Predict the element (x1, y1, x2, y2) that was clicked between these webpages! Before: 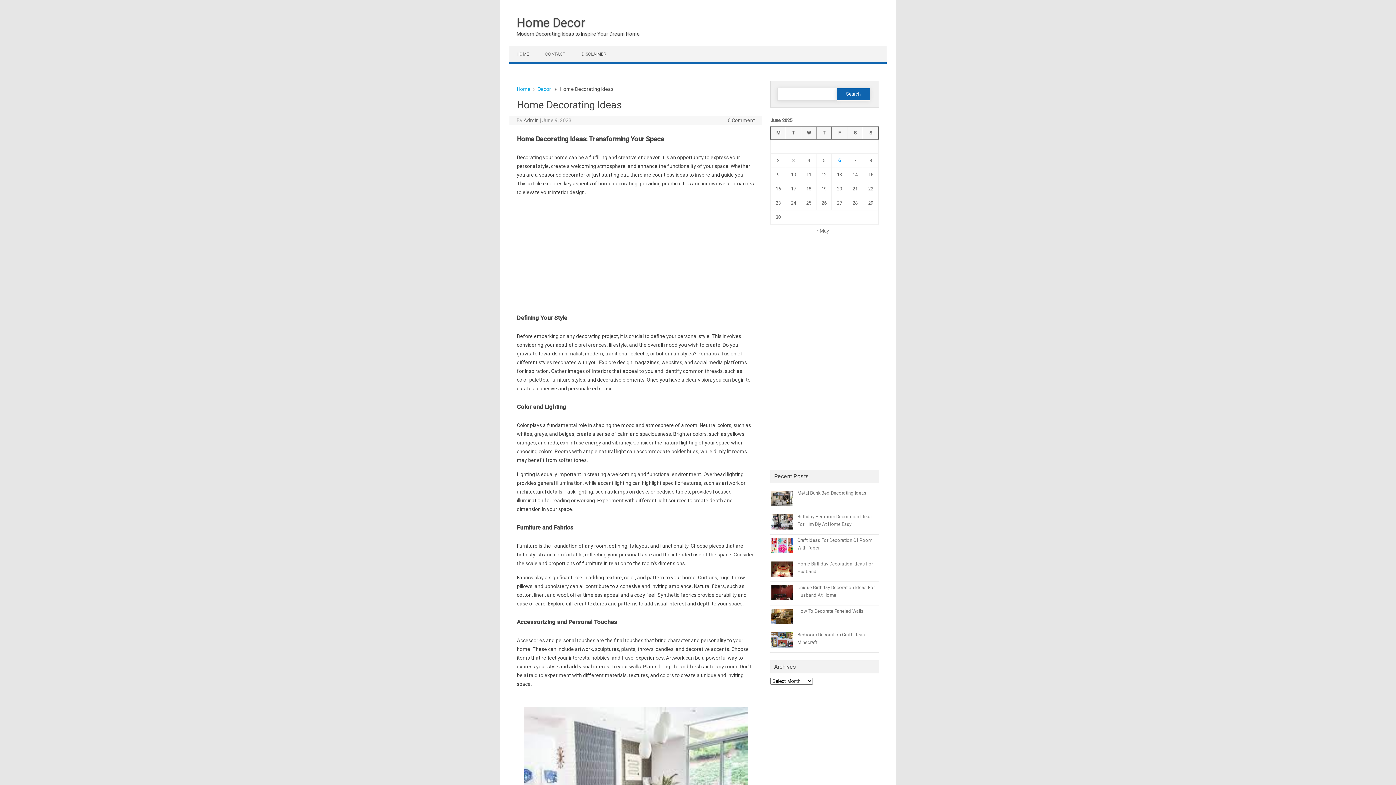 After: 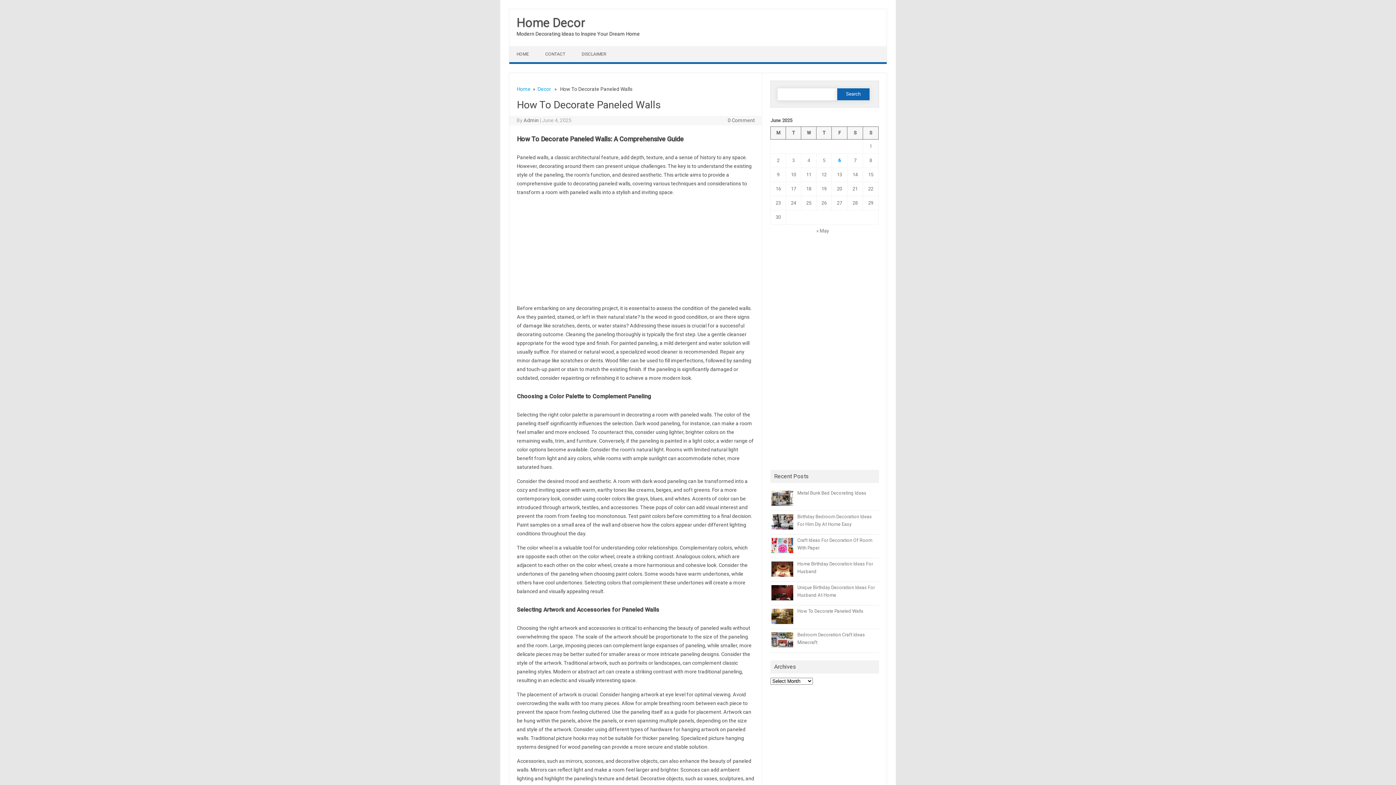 Action: label: How To Decorate Paneled Walls bbox: (797, 608, 863, 614)